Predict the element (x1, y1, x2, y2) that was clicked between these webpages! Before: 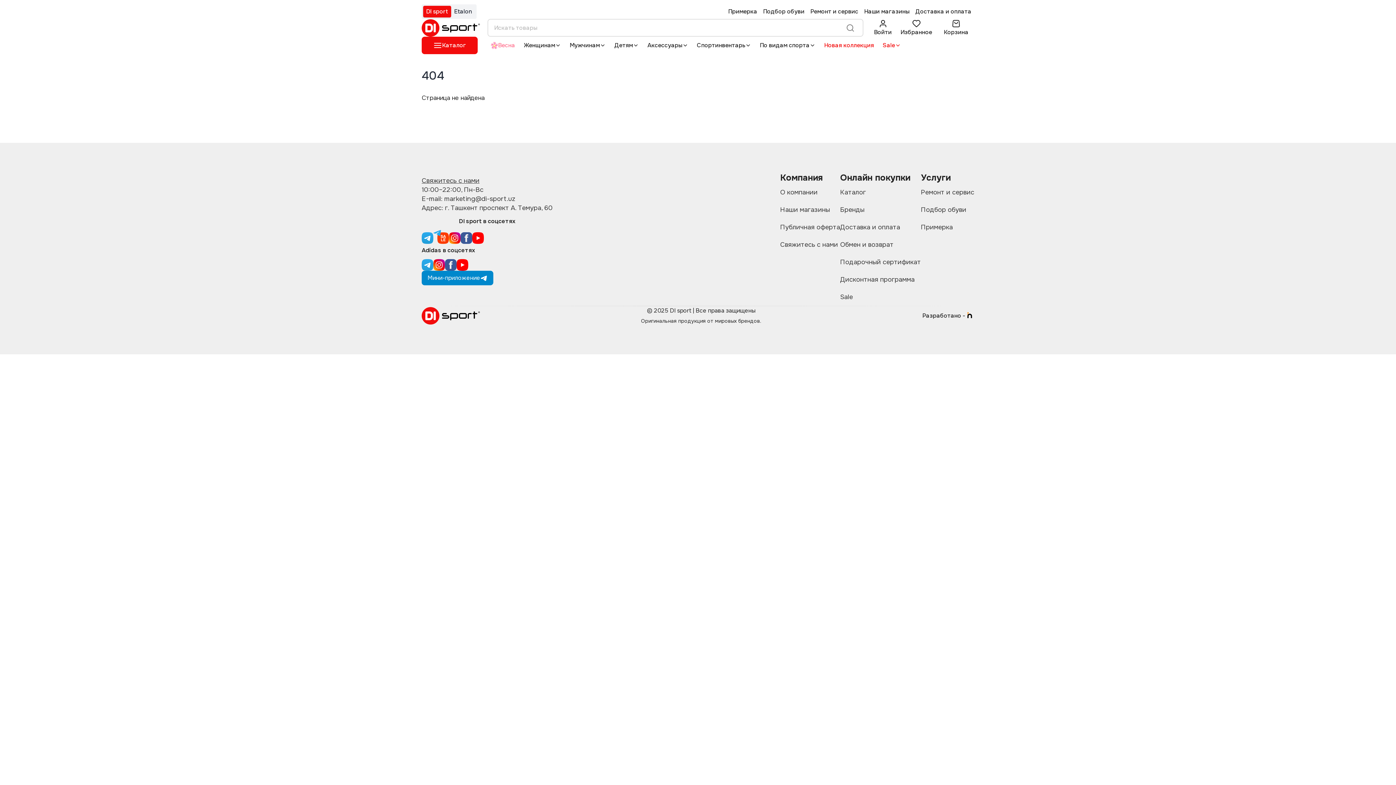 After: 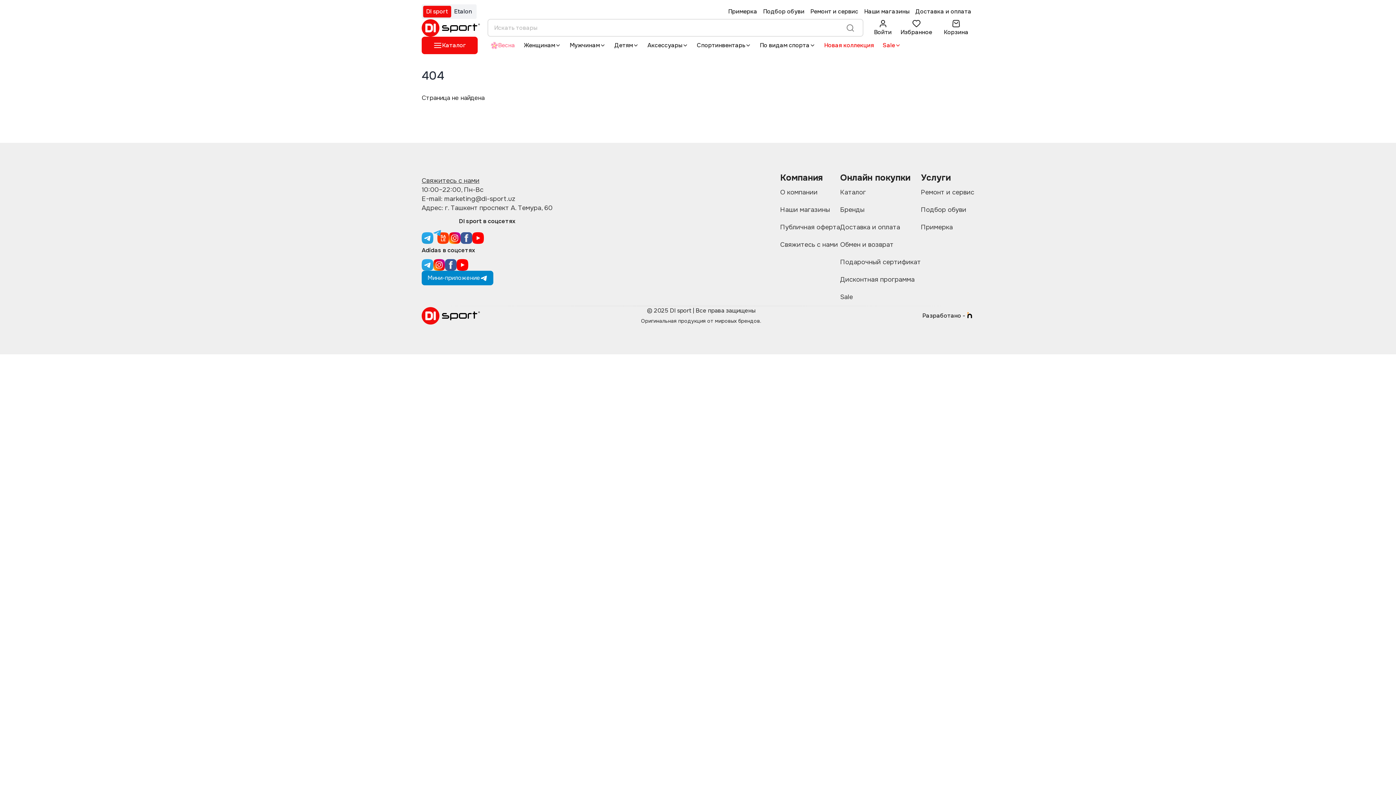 Action: bbox: (433, 230, 449, 246)